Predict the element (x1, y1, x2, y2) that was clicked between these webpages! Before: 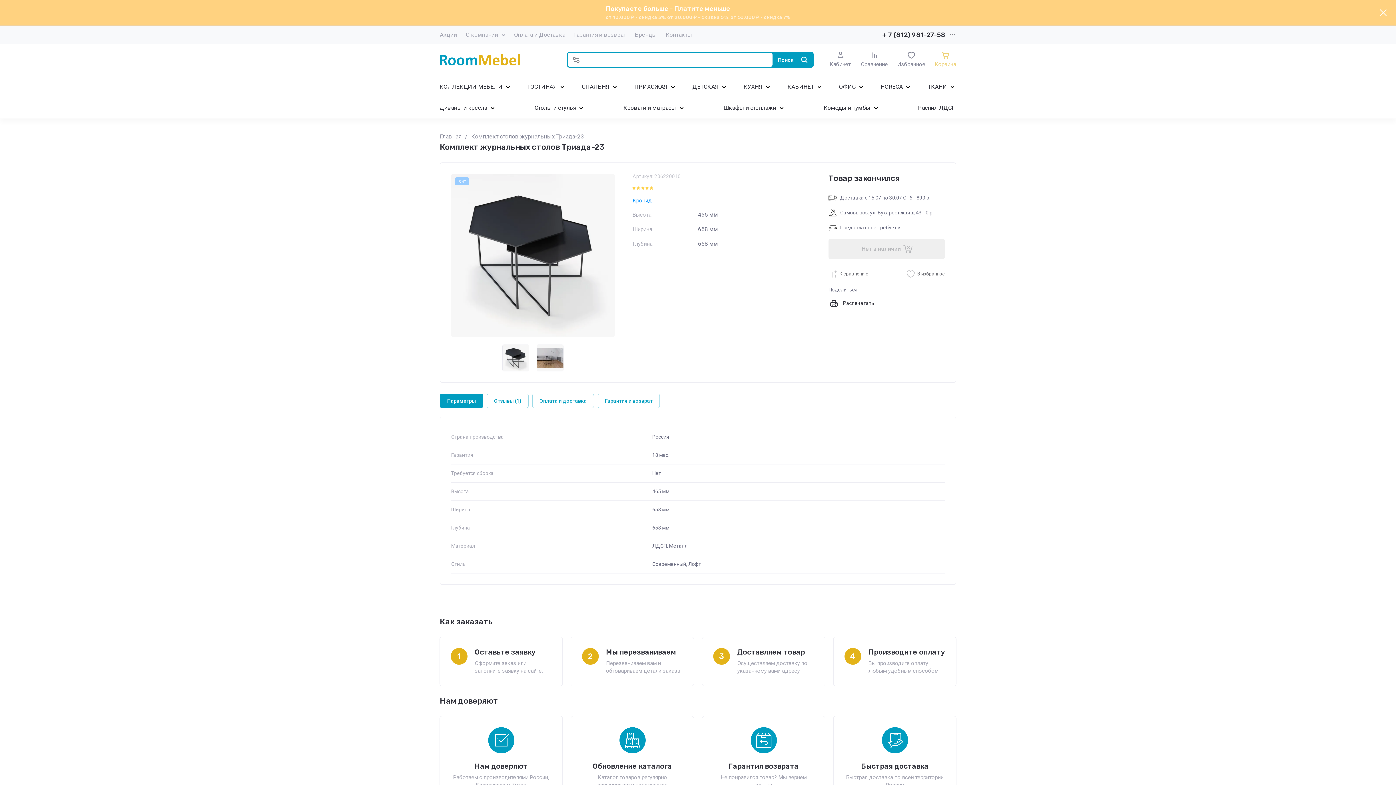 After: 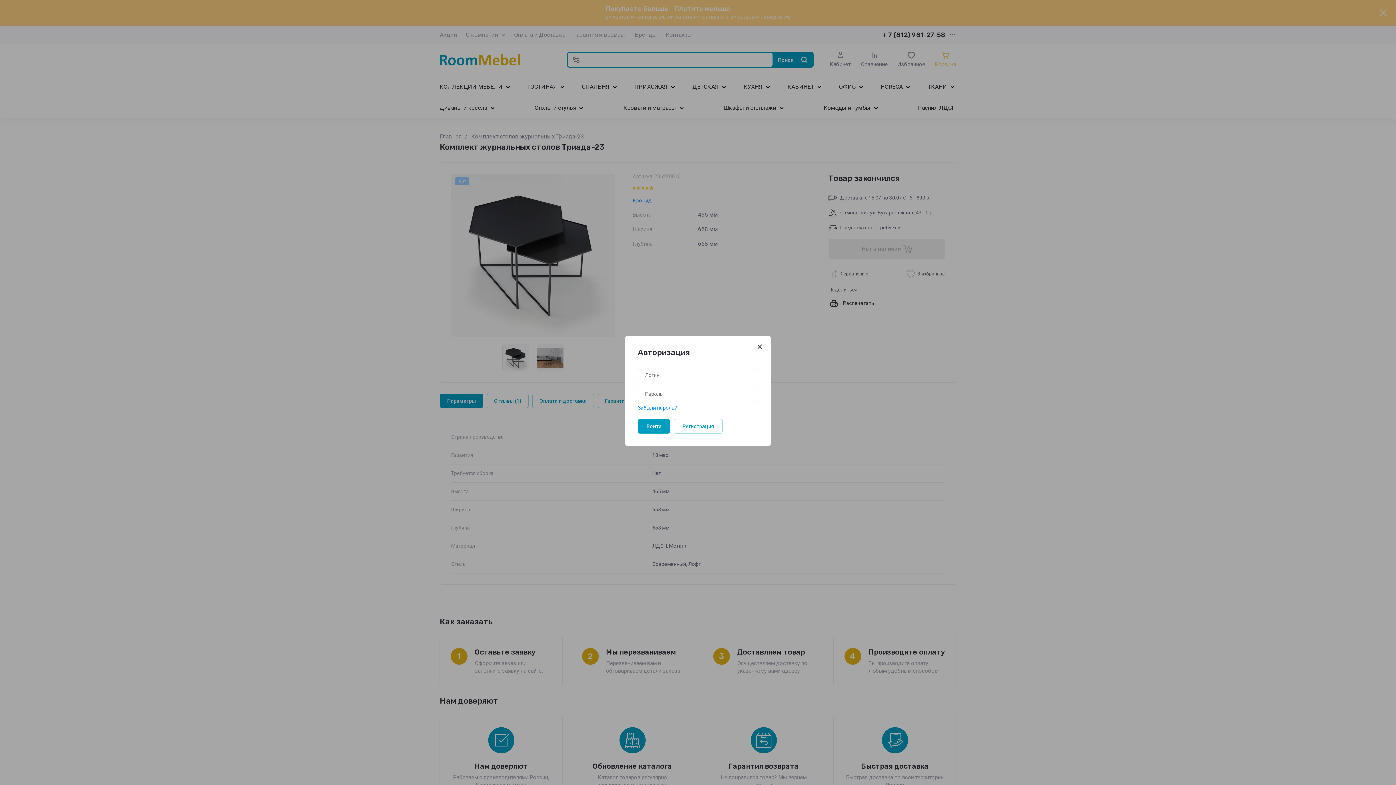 Action: bbox: (829, 51, 851, 68) label: Кабинет